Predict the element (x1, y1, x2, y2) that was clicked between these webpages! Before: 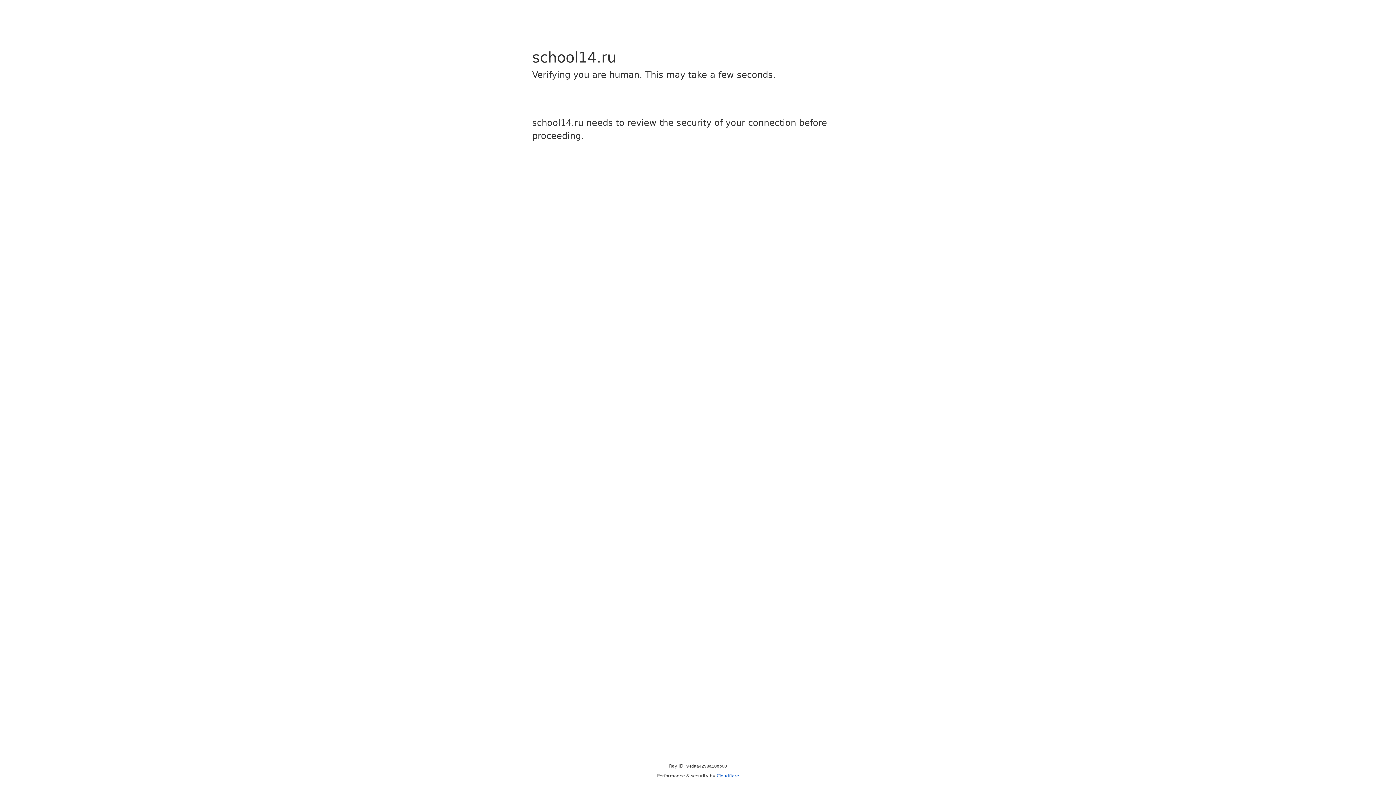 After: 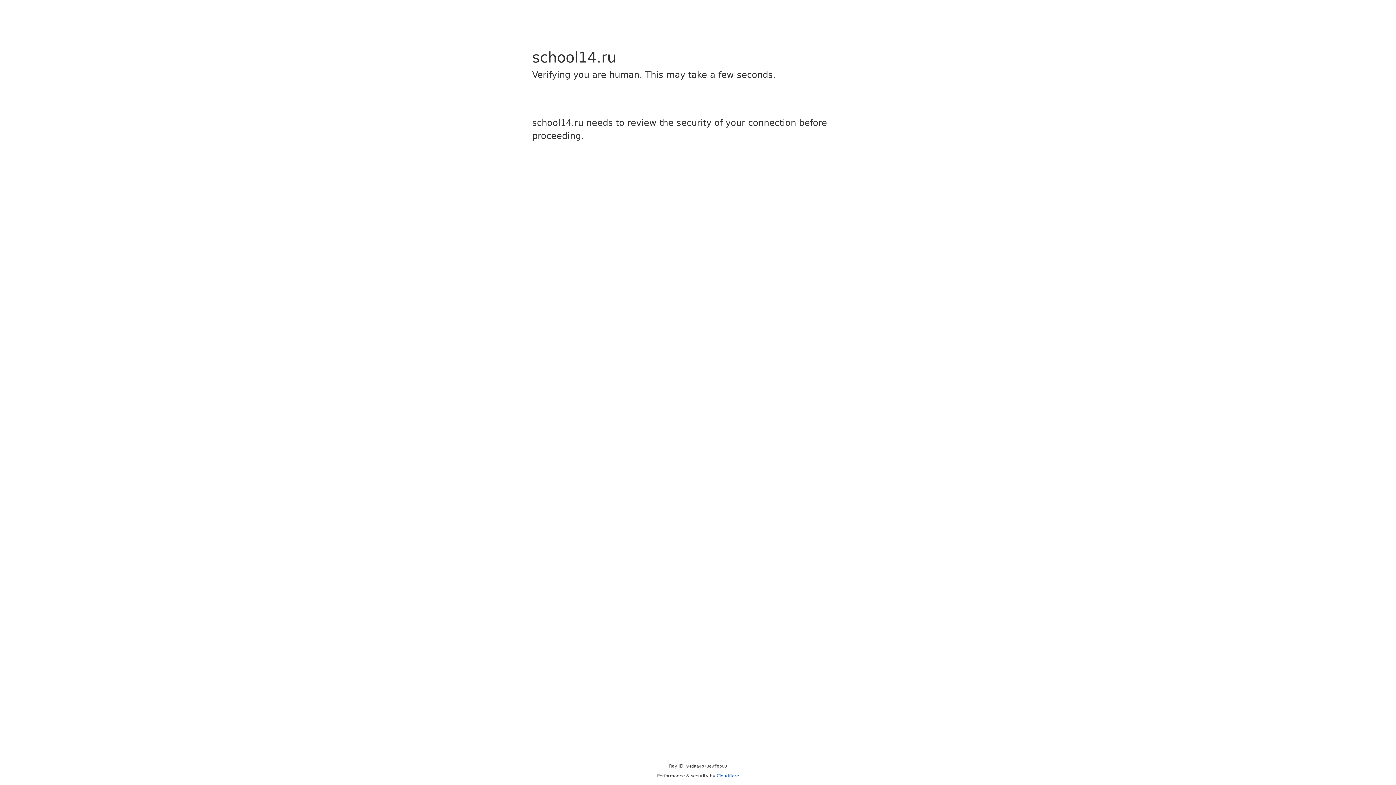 Action: bbox: (716, 773, 739, 778) label: Cloudflare